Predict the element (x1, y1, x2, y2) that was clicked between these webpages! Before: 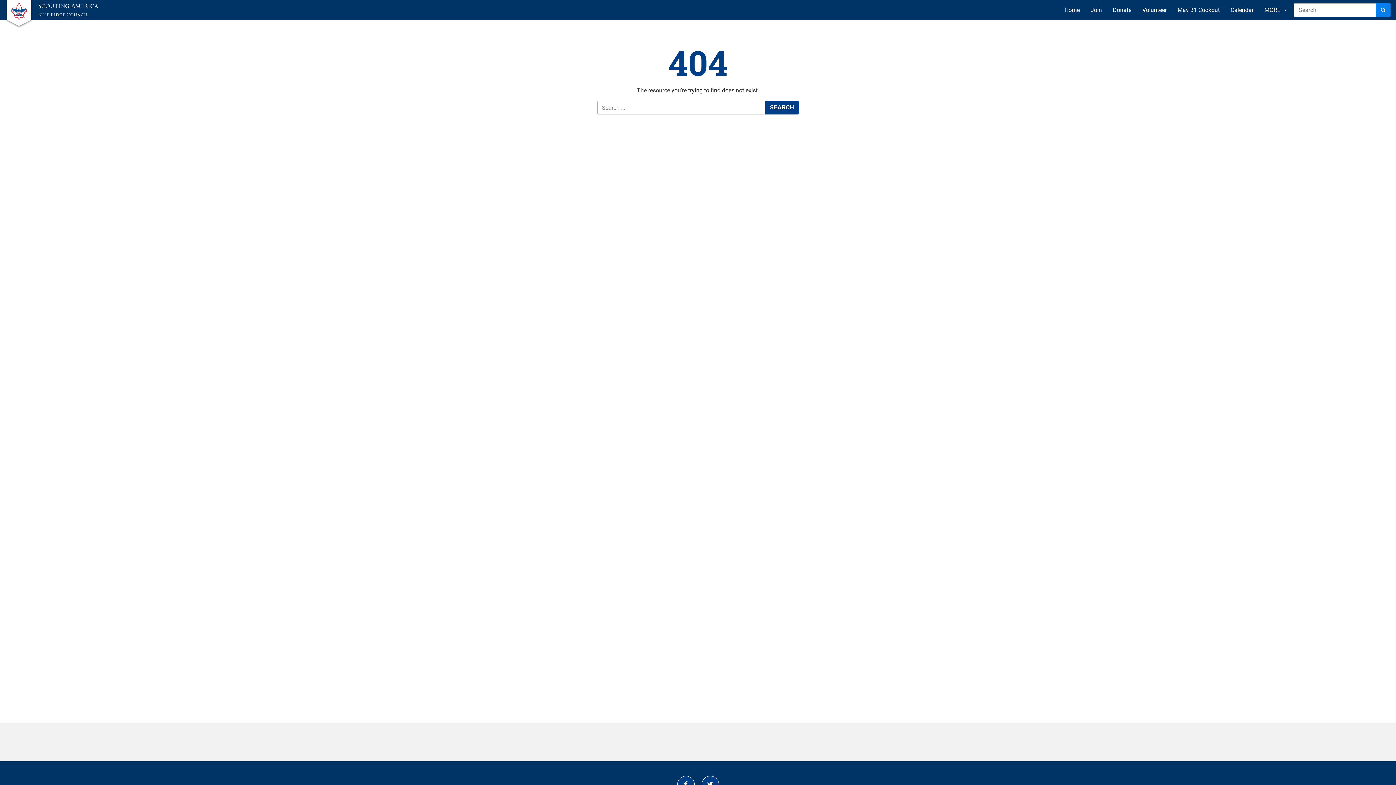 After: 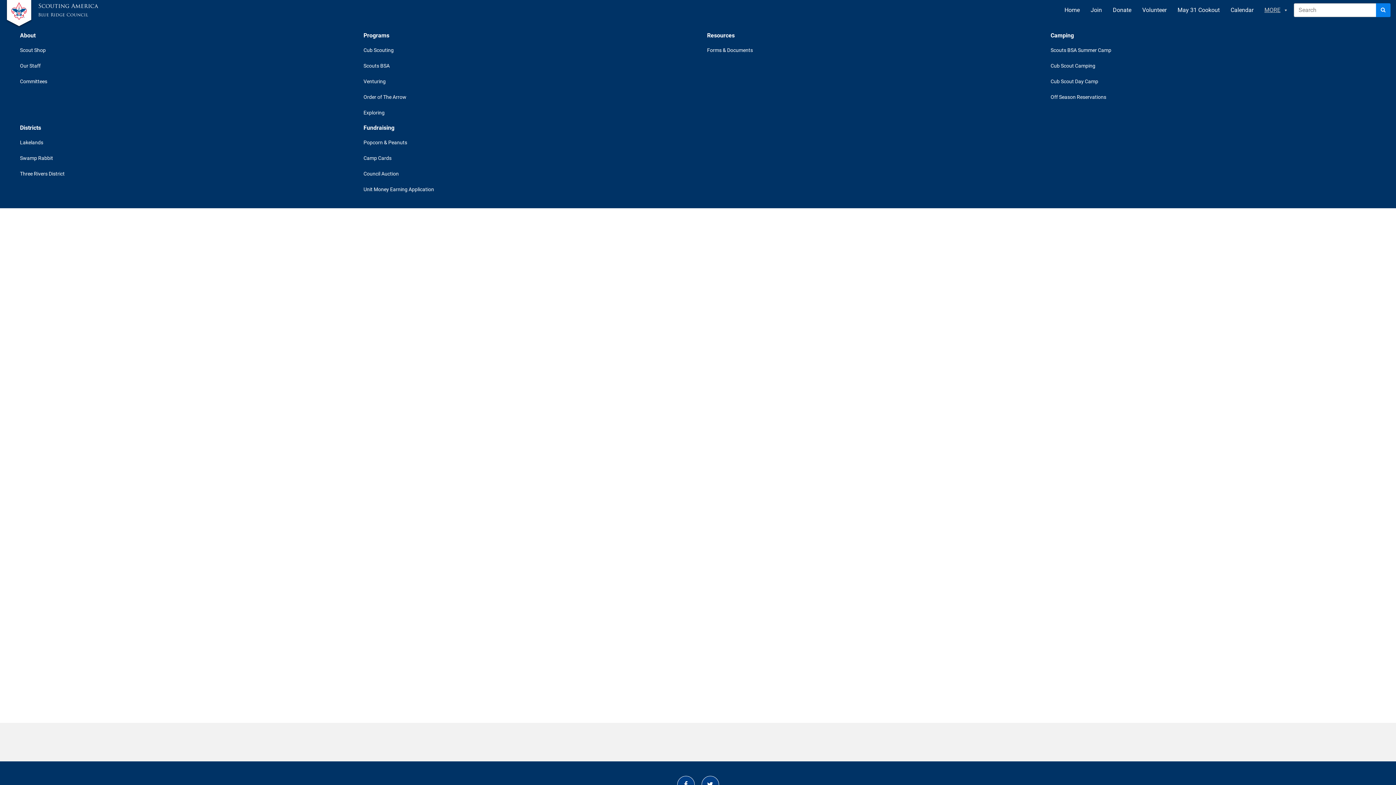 Action: label: MORE bbox: (1259, 2, 1294, 17)